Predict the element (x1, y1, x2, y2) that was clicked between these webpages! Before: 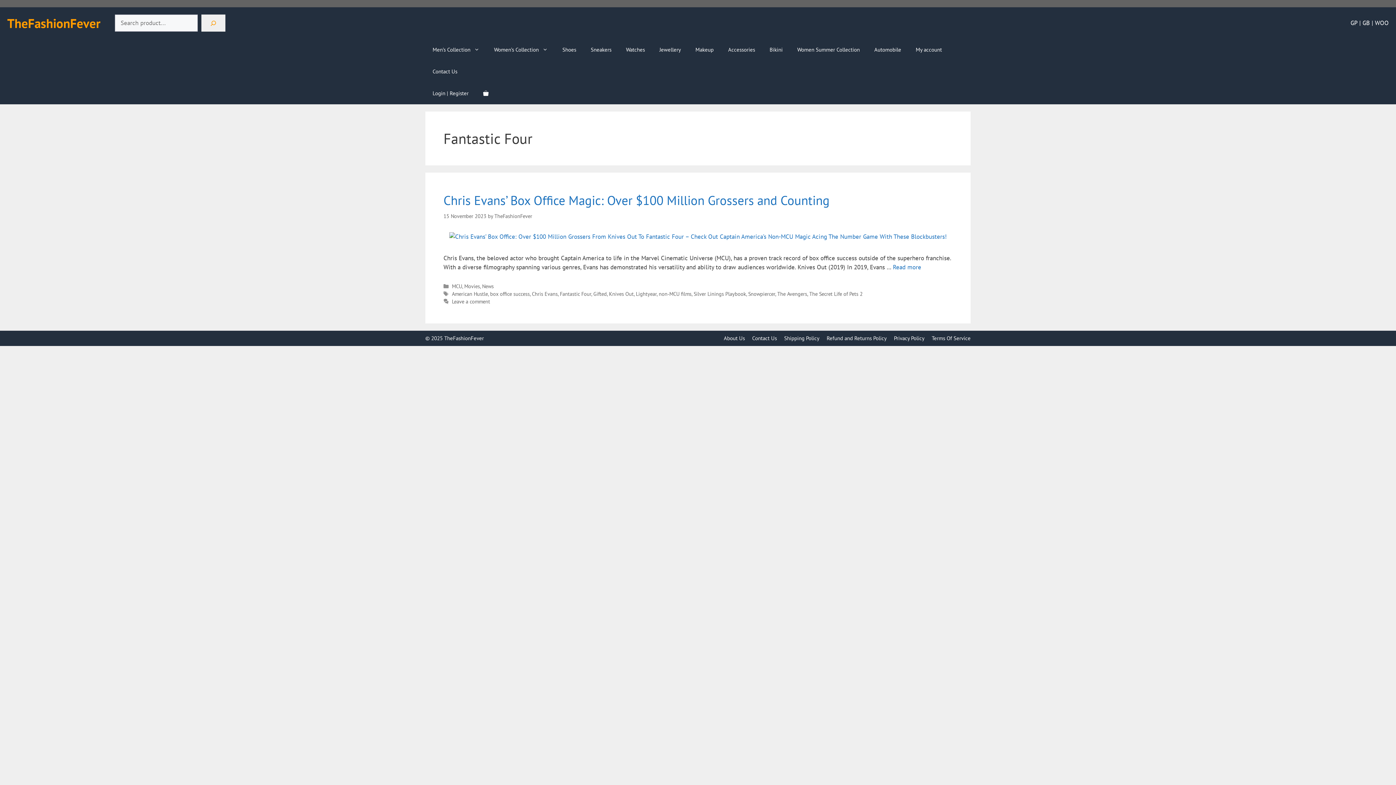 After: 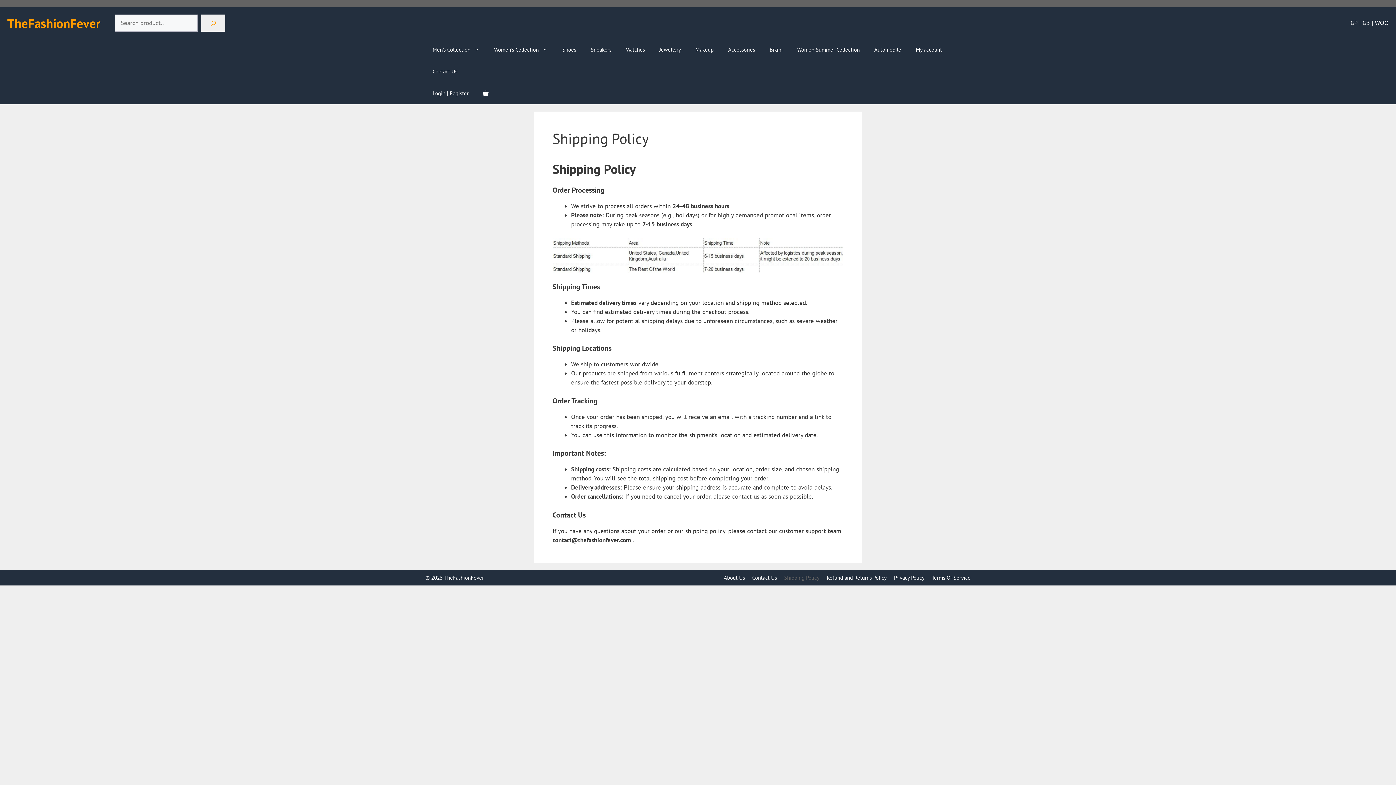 Action: bbox: (784, 334, 819, 341) label: Shipping Policy